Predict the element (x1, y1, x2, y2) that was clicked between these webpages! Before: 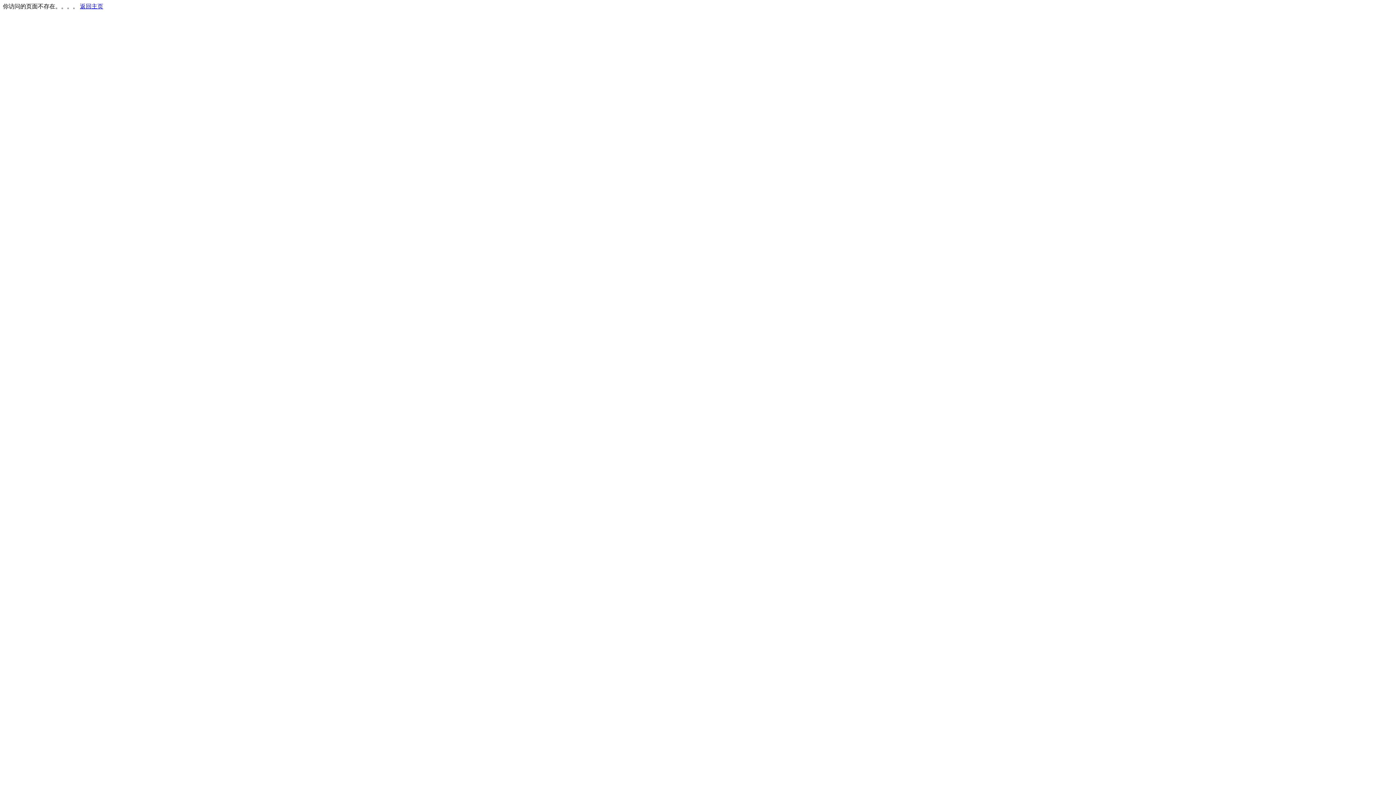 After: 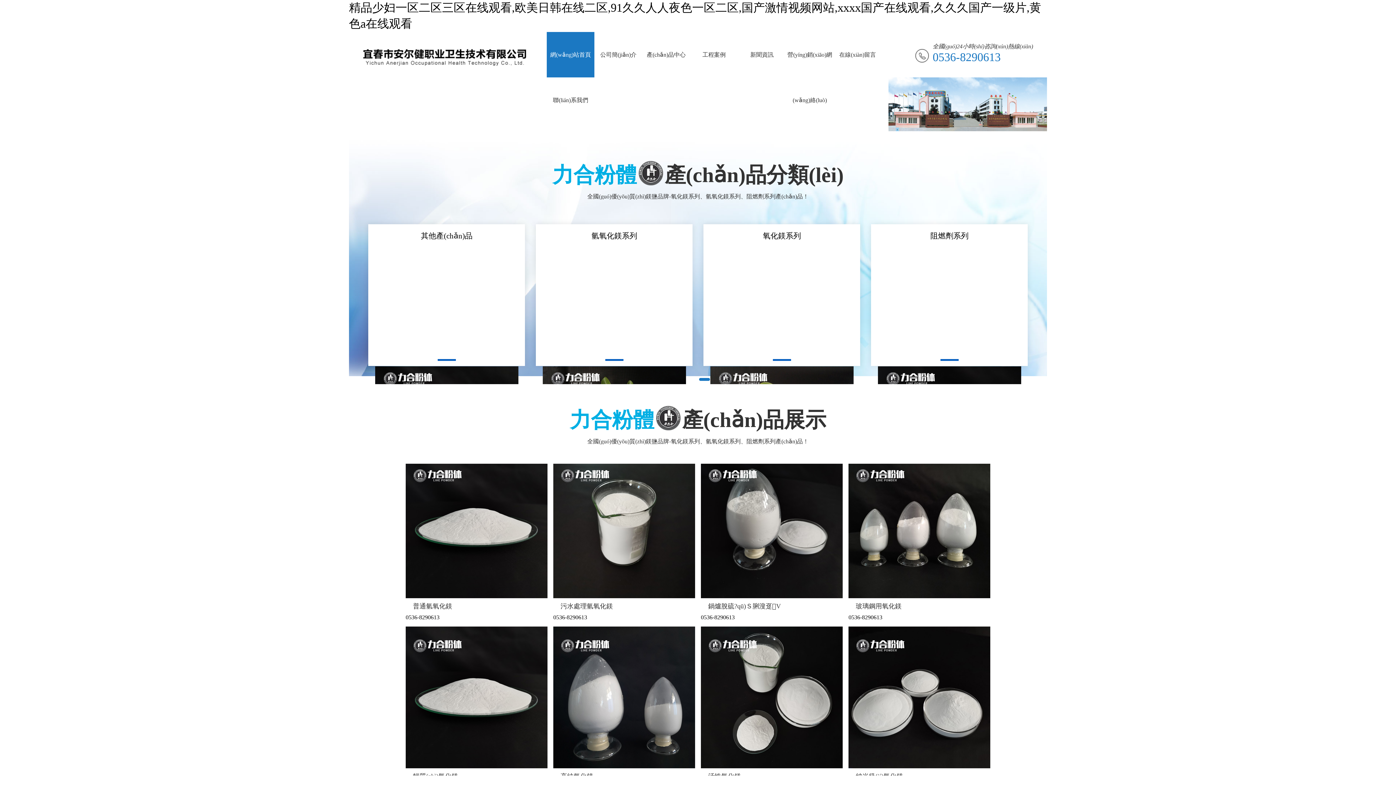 Action: label: 返回主页 bbox: (80, 3, 103, 9)